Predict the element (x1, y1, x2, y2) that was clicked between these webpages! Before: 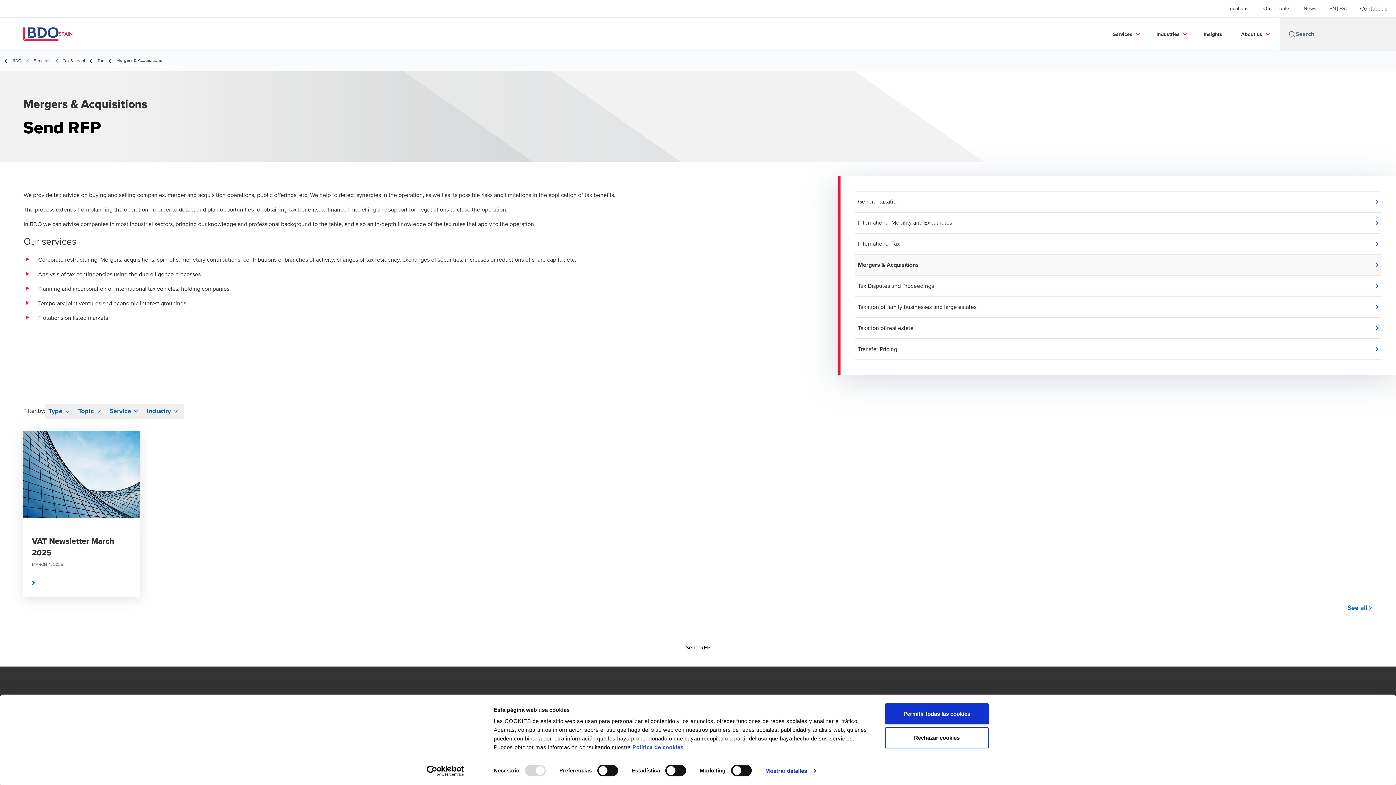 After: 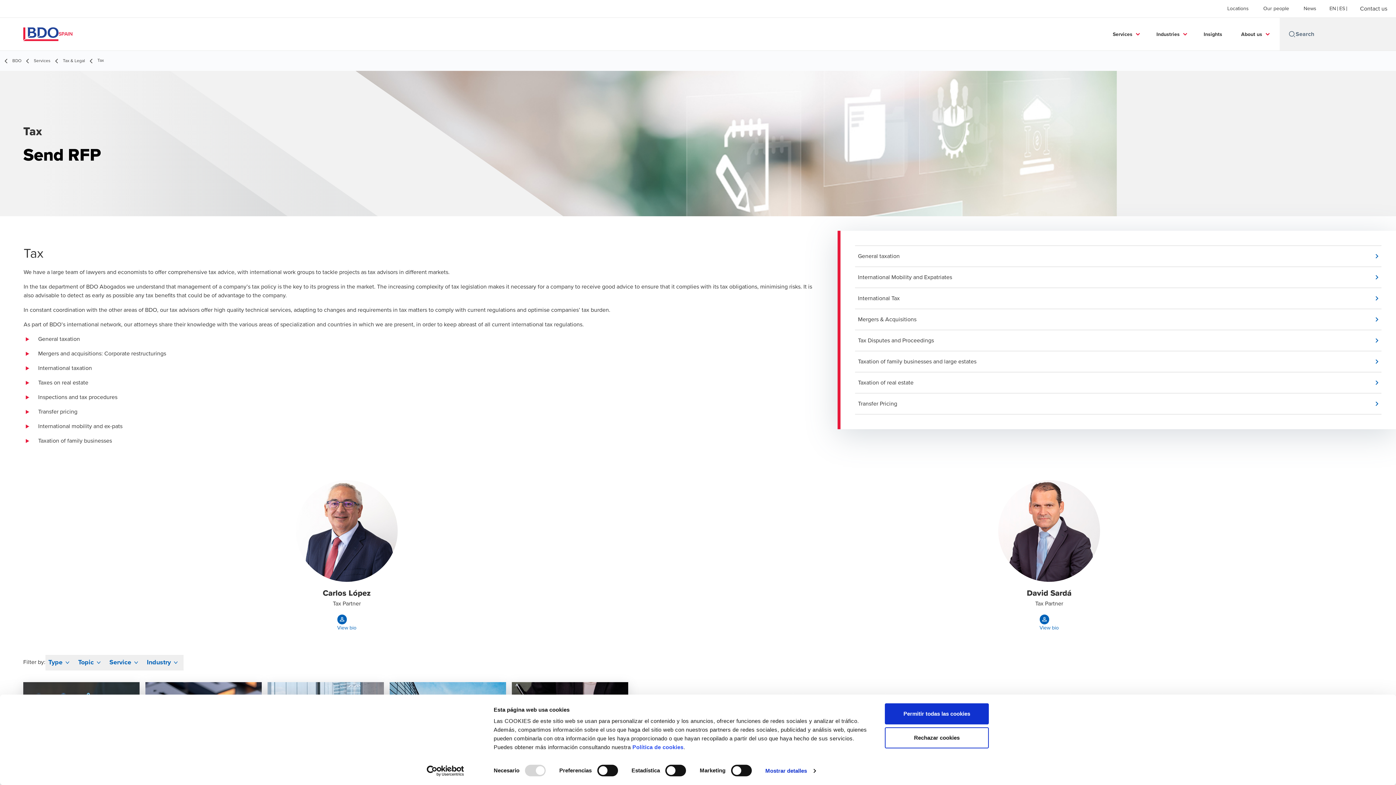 Action: label: Tax bbox: (97, 58, 104, 64)